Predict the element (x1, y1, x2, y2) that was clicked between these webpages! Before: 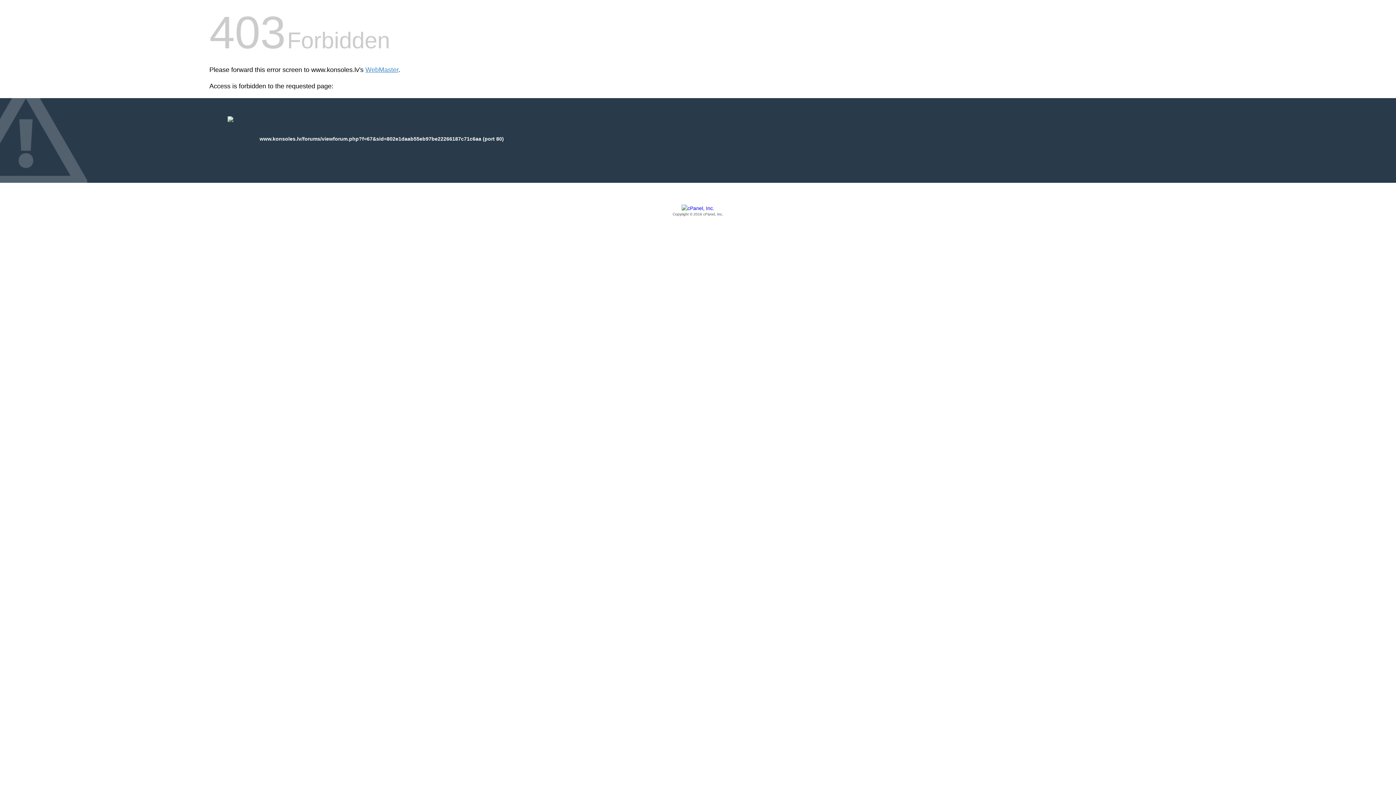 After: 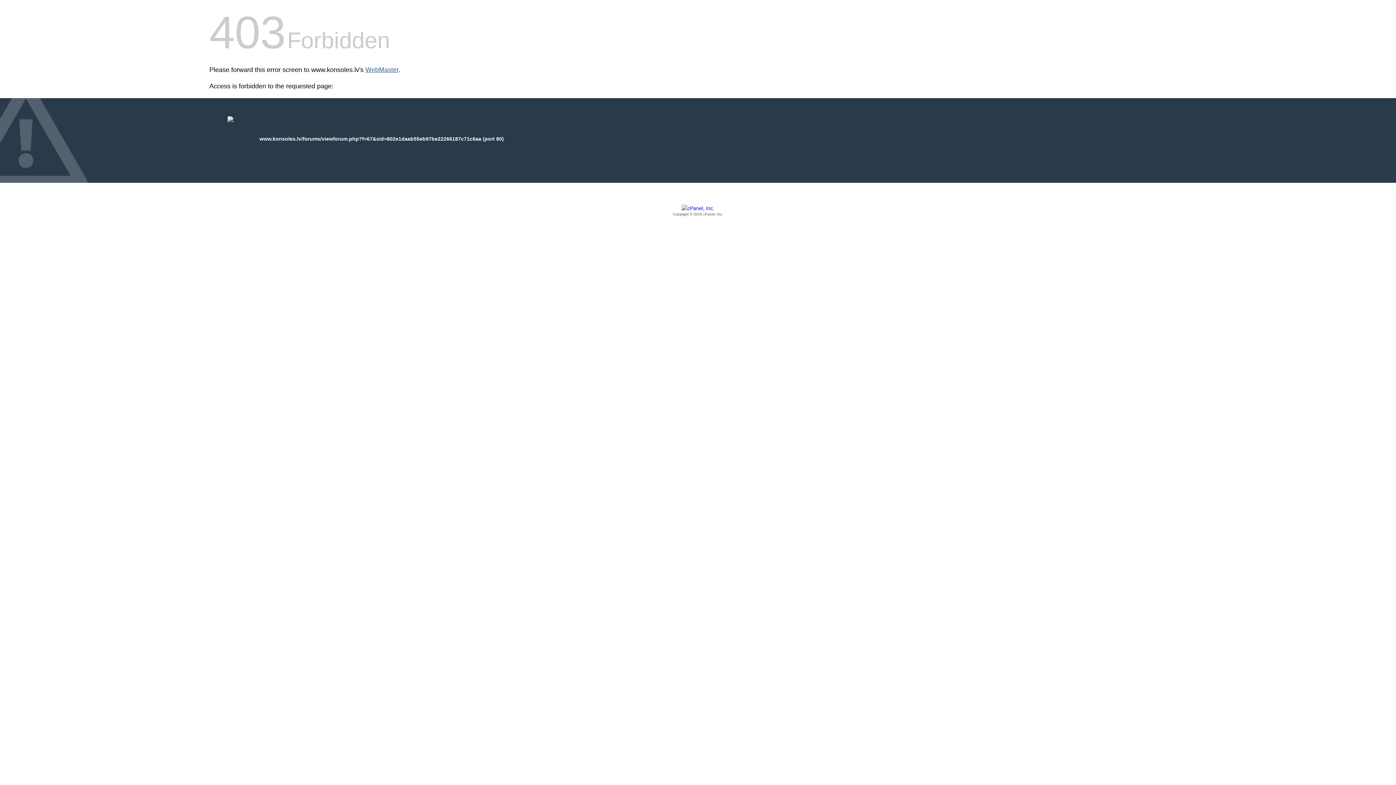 Action: bbox: (365, 66, 398, 73) label: WebMaster